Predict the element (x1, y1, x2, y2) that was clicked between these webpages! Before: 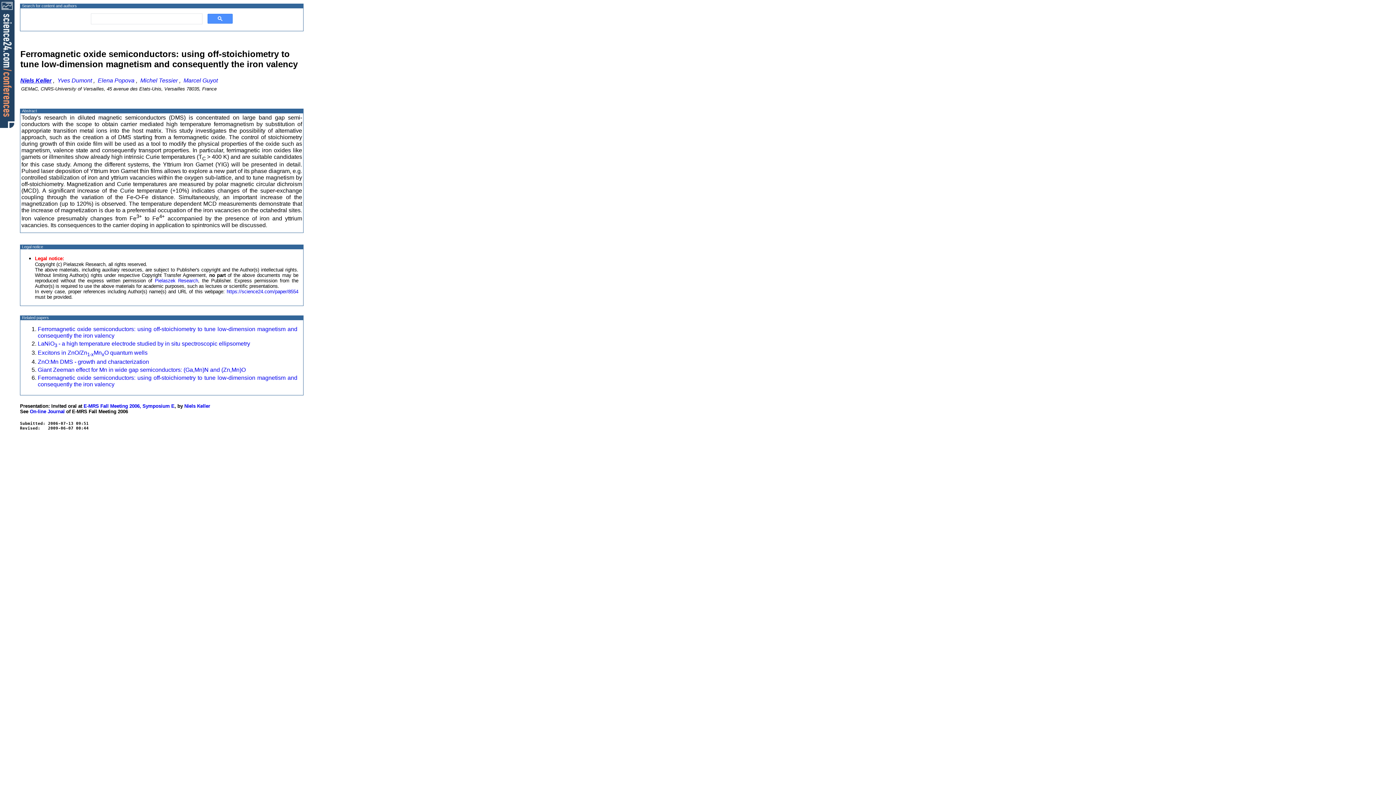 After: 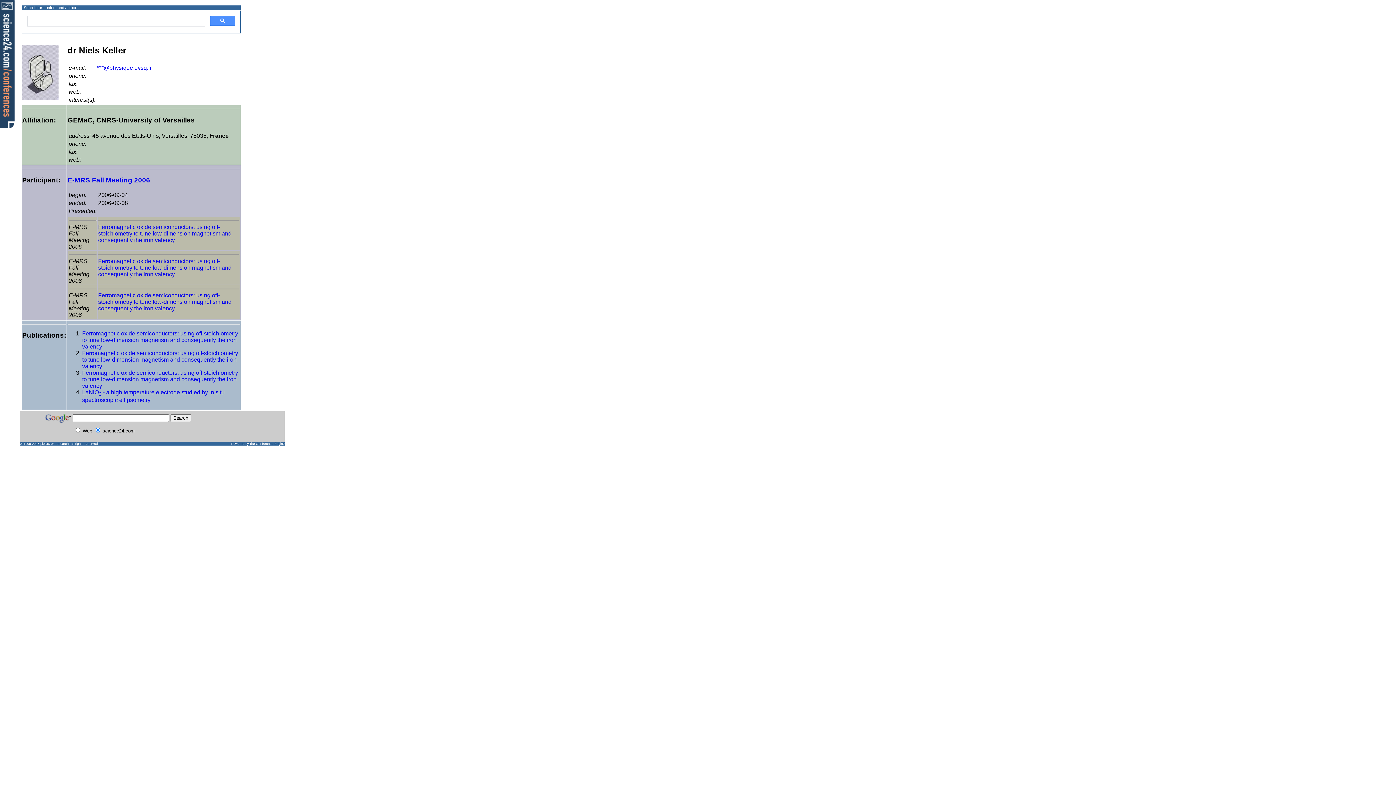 Action: label: Niels Keller bbox: (184, 403, 210, 409)